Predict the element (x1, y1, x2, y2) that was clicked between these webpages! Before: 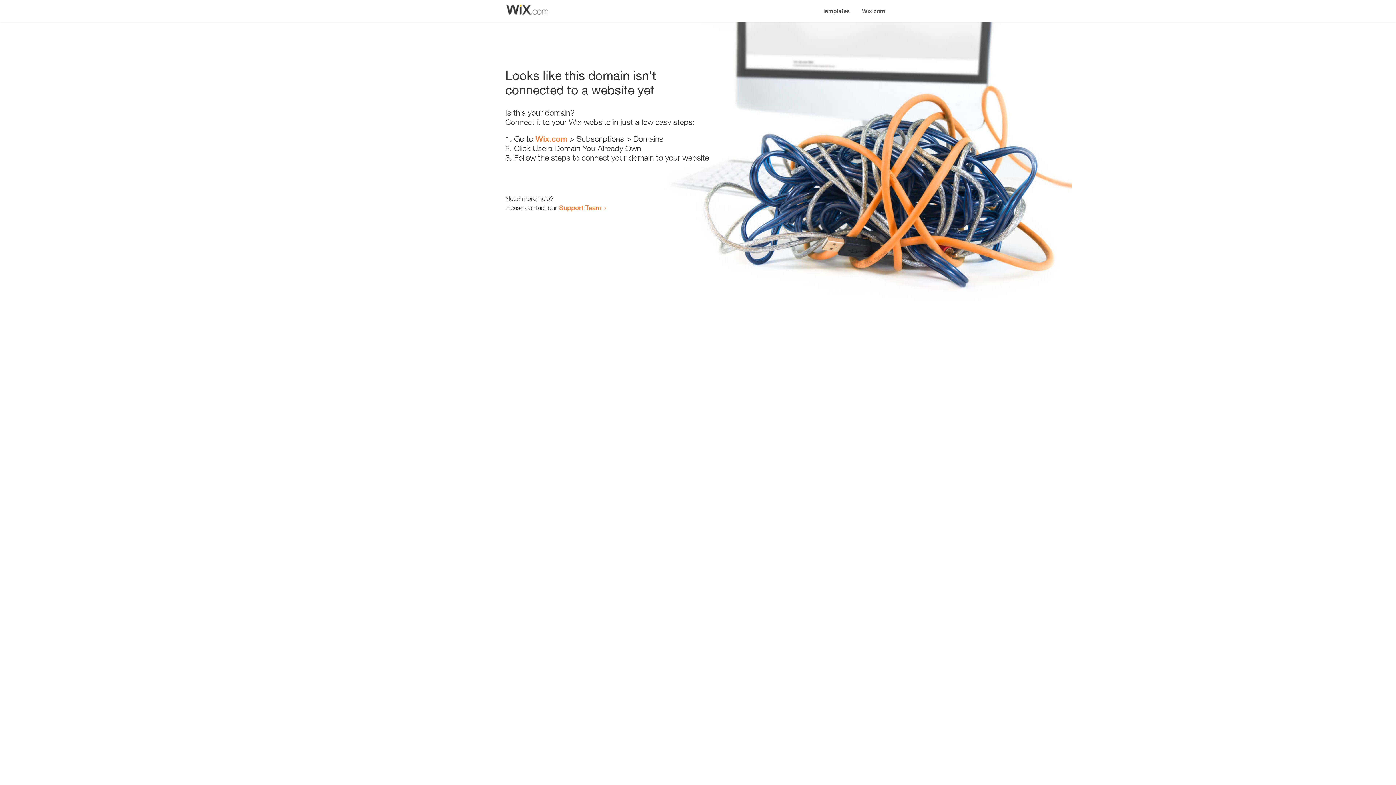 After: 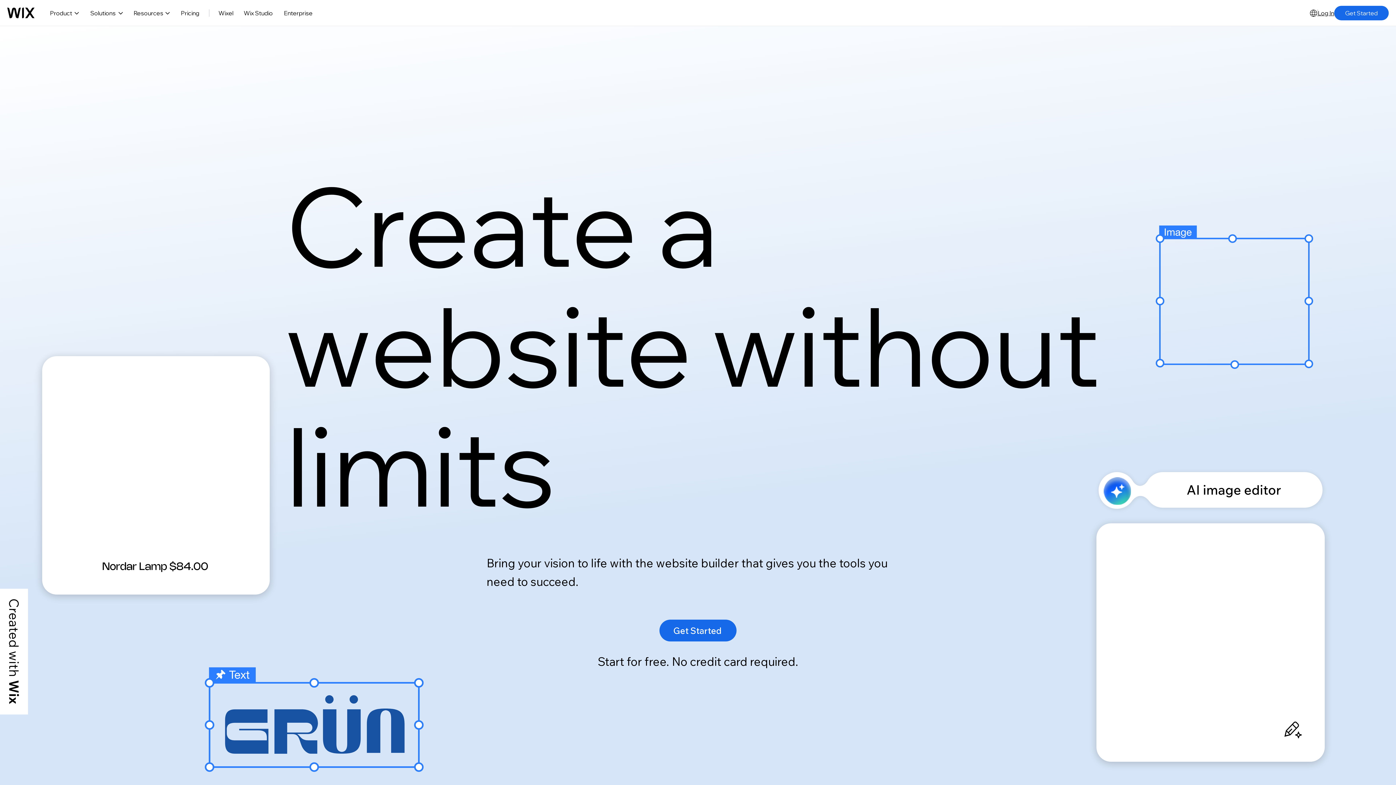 Action: bbox: (856, 0, 890, 14) label: Wix.com